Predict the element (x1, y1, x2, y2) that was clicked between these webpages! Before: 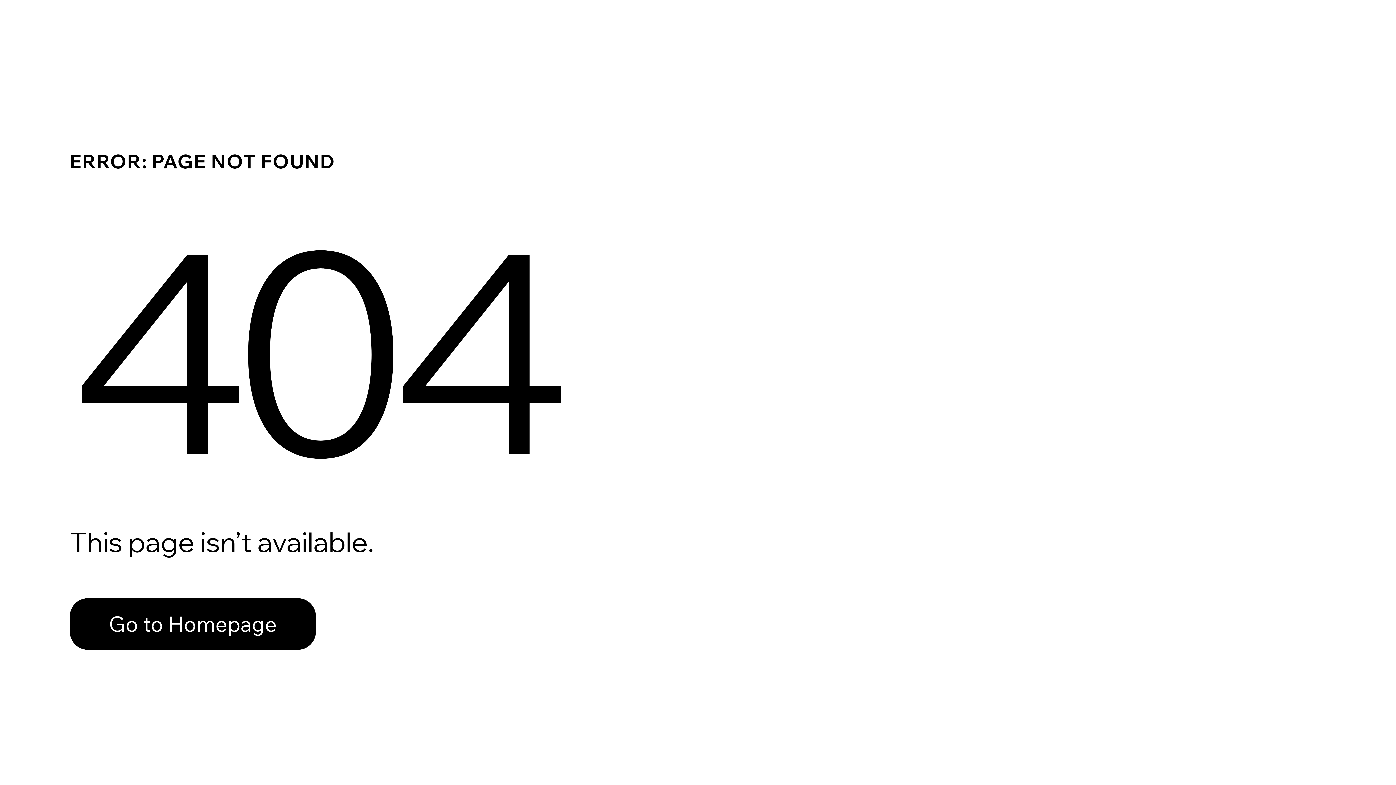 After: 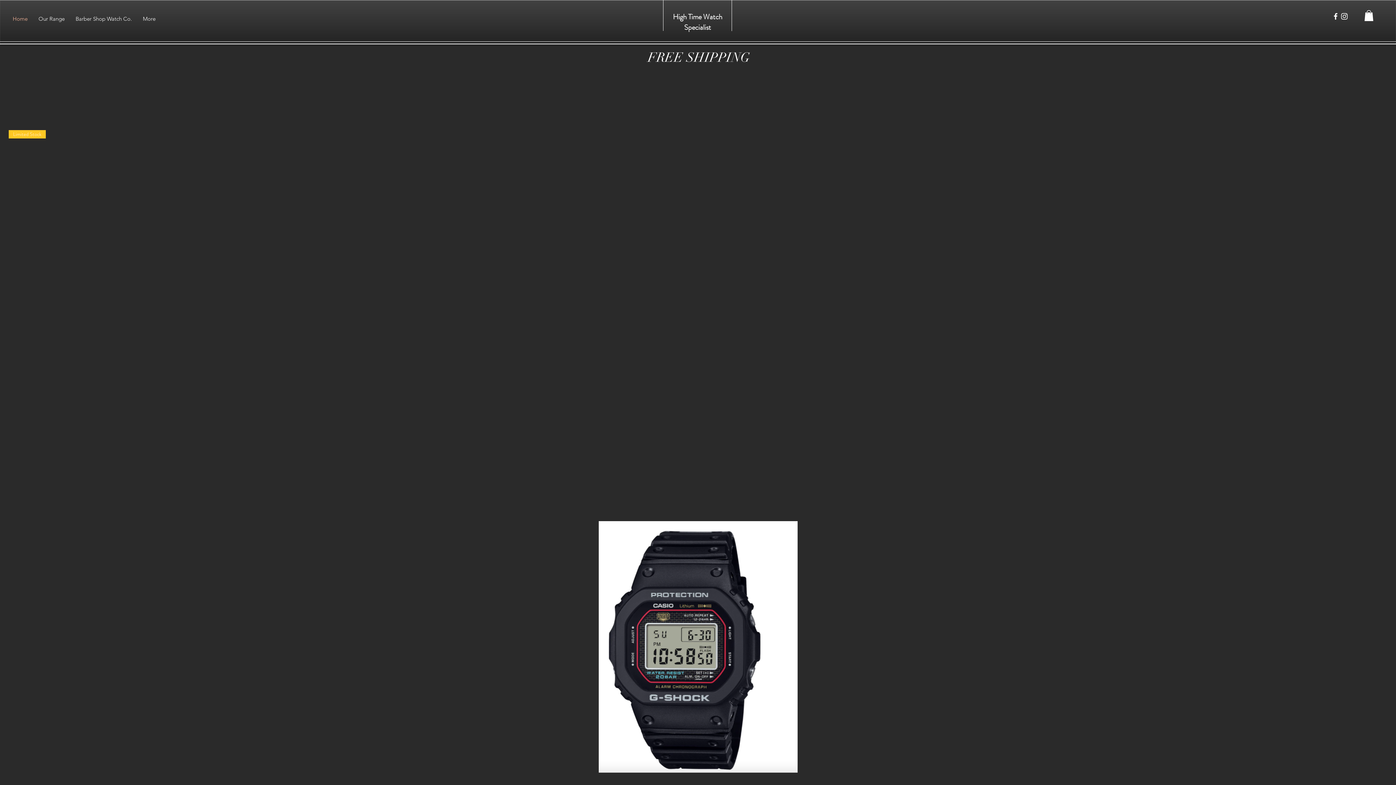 Action: bbox: (69, 598, 316, 650) label: Go to Homepage